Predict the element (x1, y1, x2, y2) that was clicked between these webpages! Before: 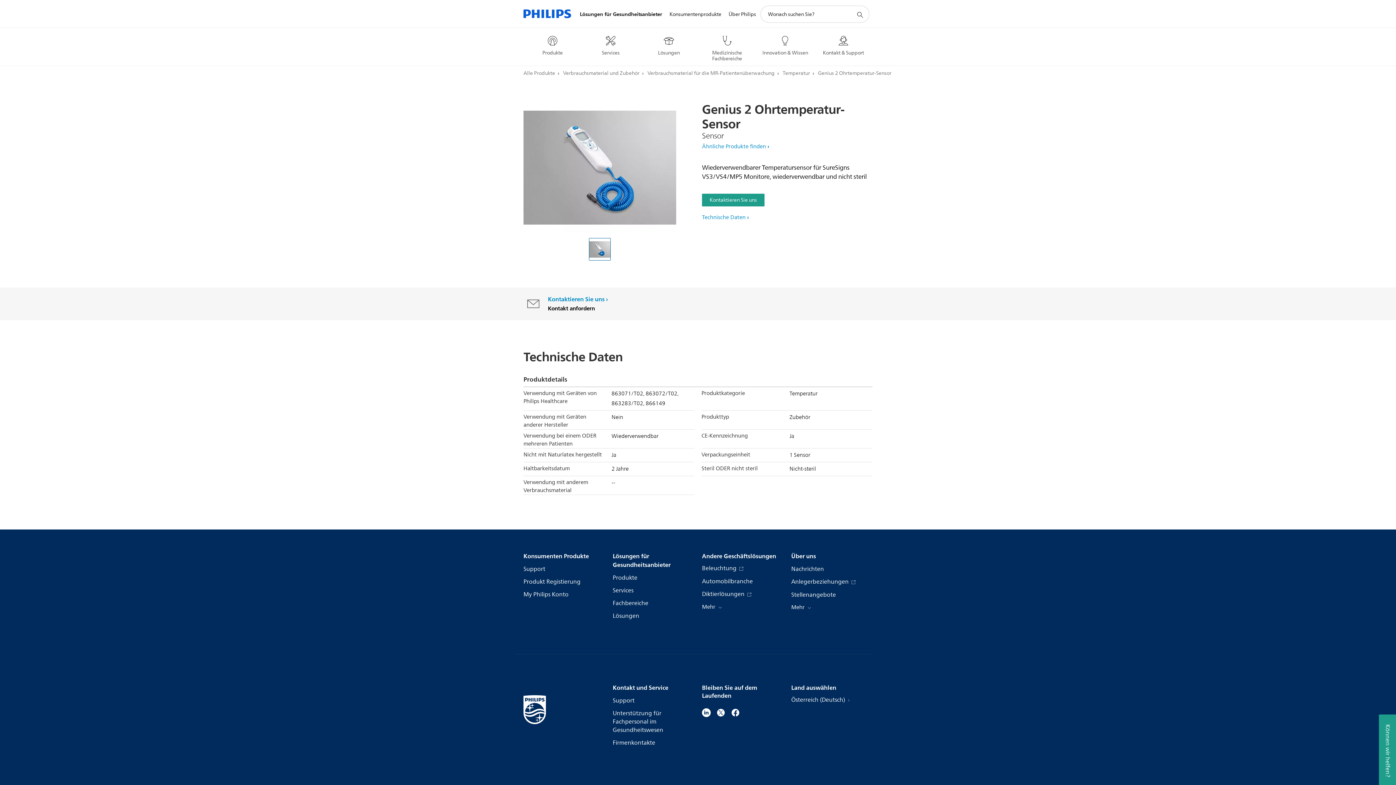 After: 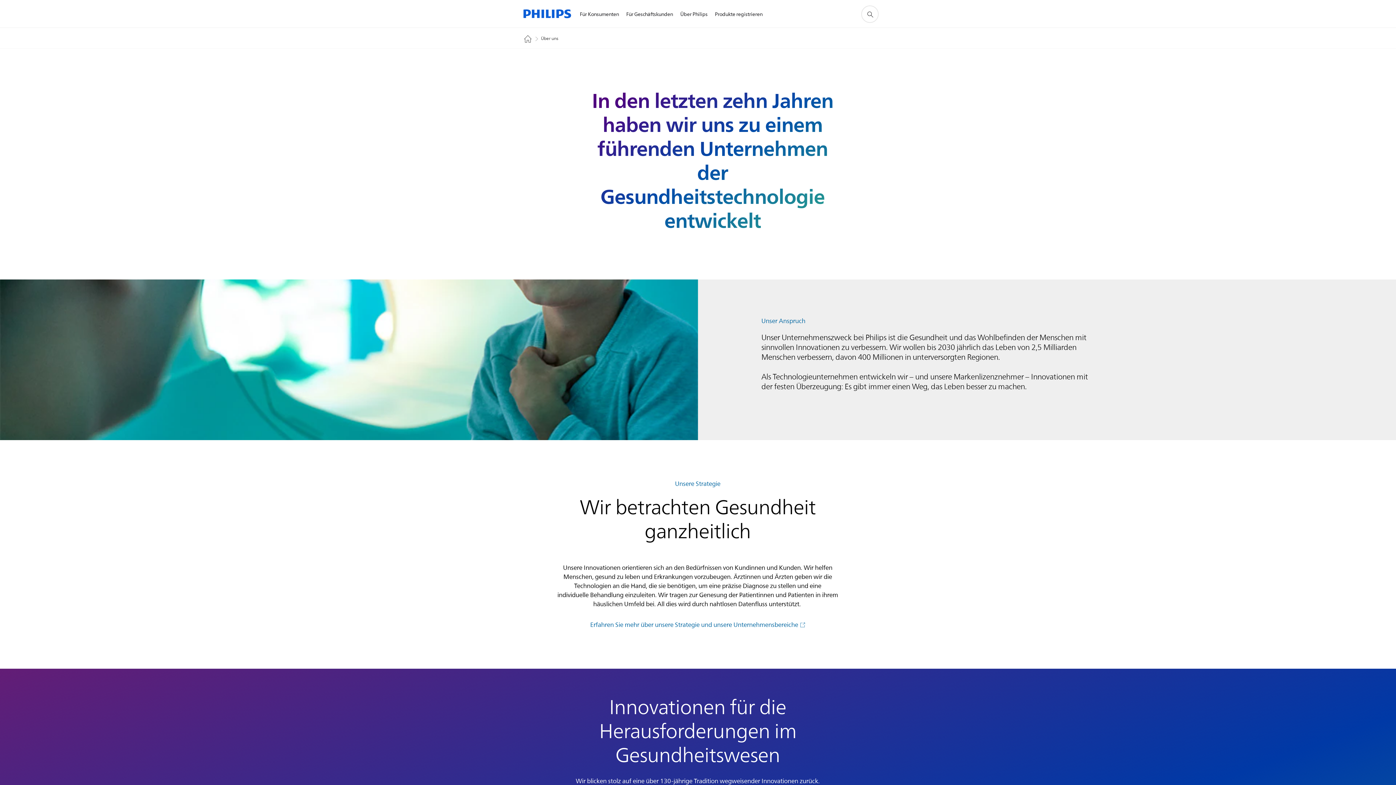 Action: label: Über Philips bbox: (725, 1, 759, 27)